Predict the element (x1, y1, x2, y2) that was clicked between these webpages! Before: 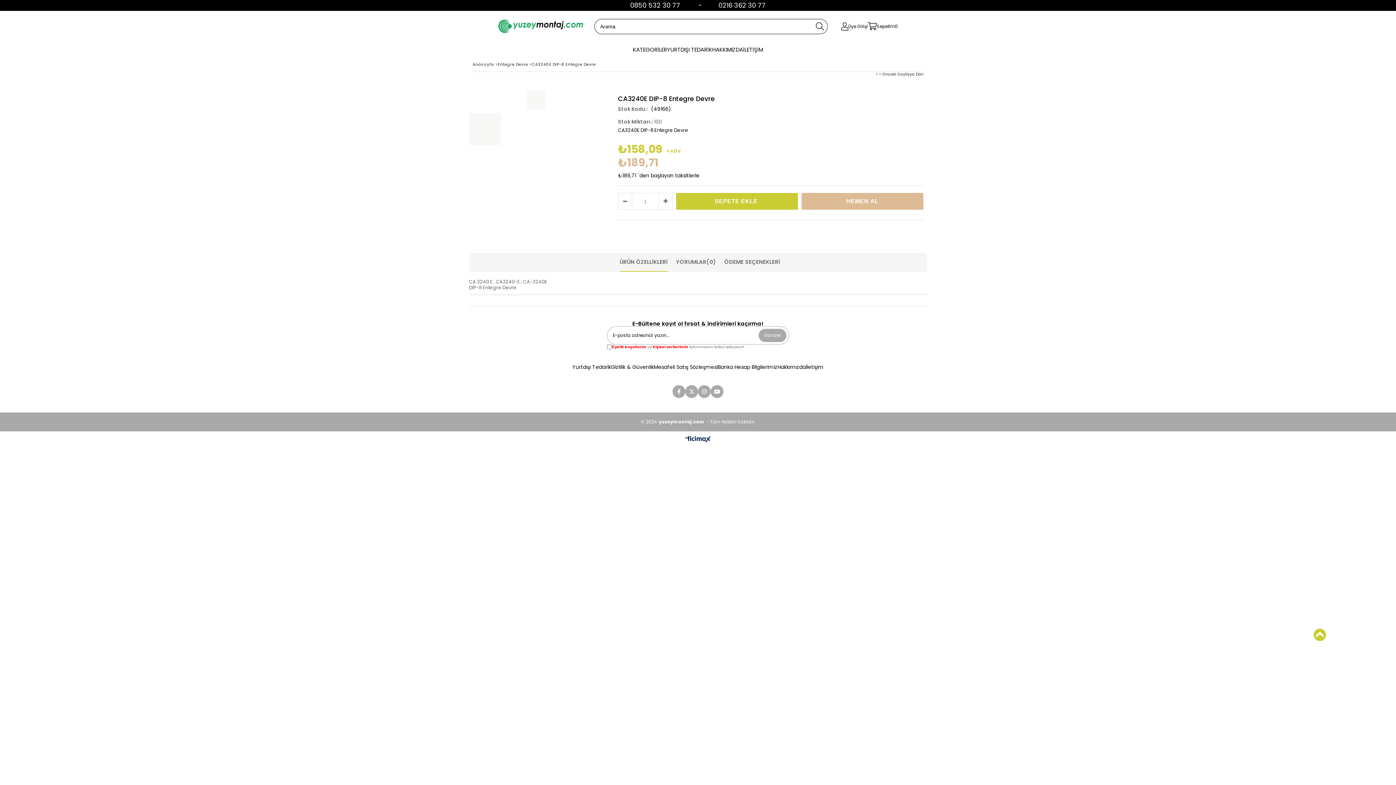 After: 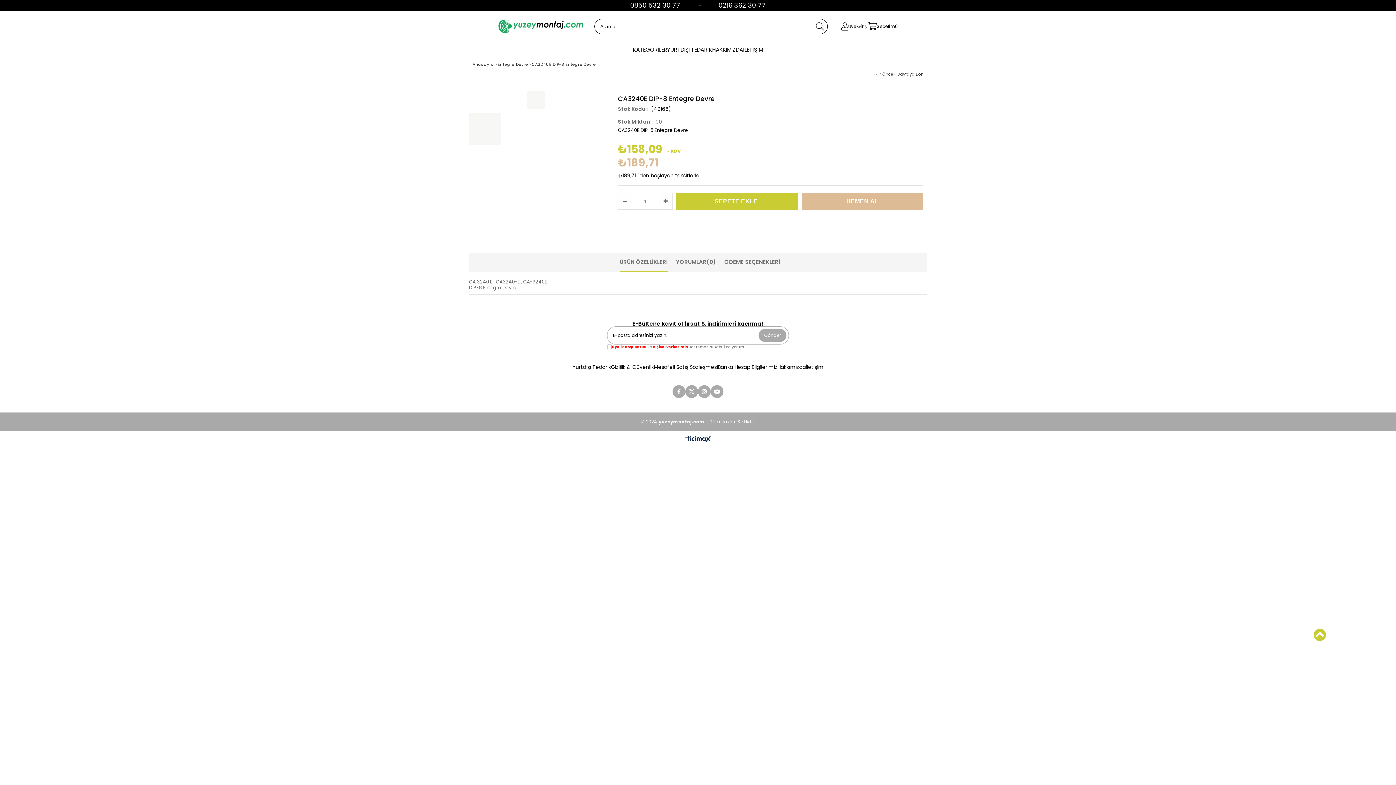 Action: bbox: (812, 19, 827, 33)